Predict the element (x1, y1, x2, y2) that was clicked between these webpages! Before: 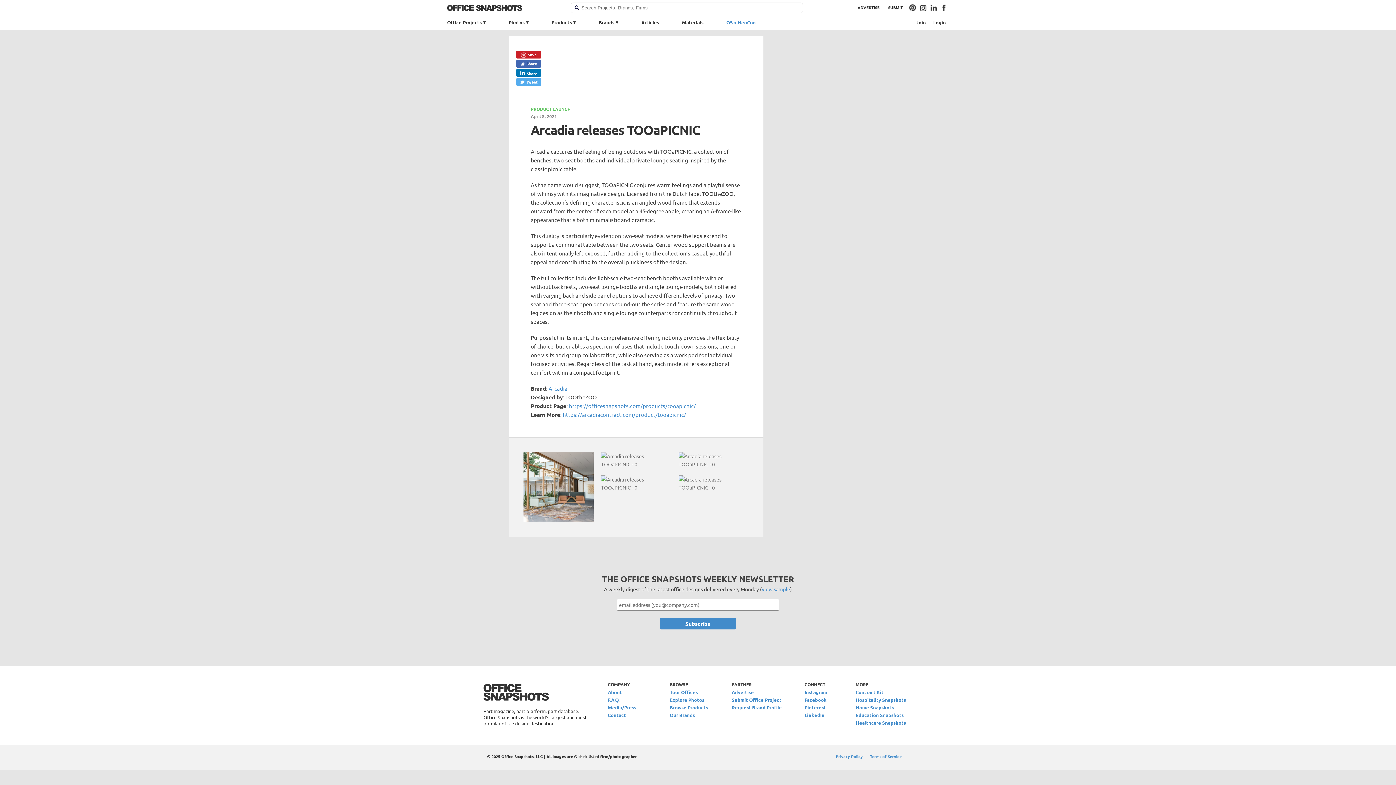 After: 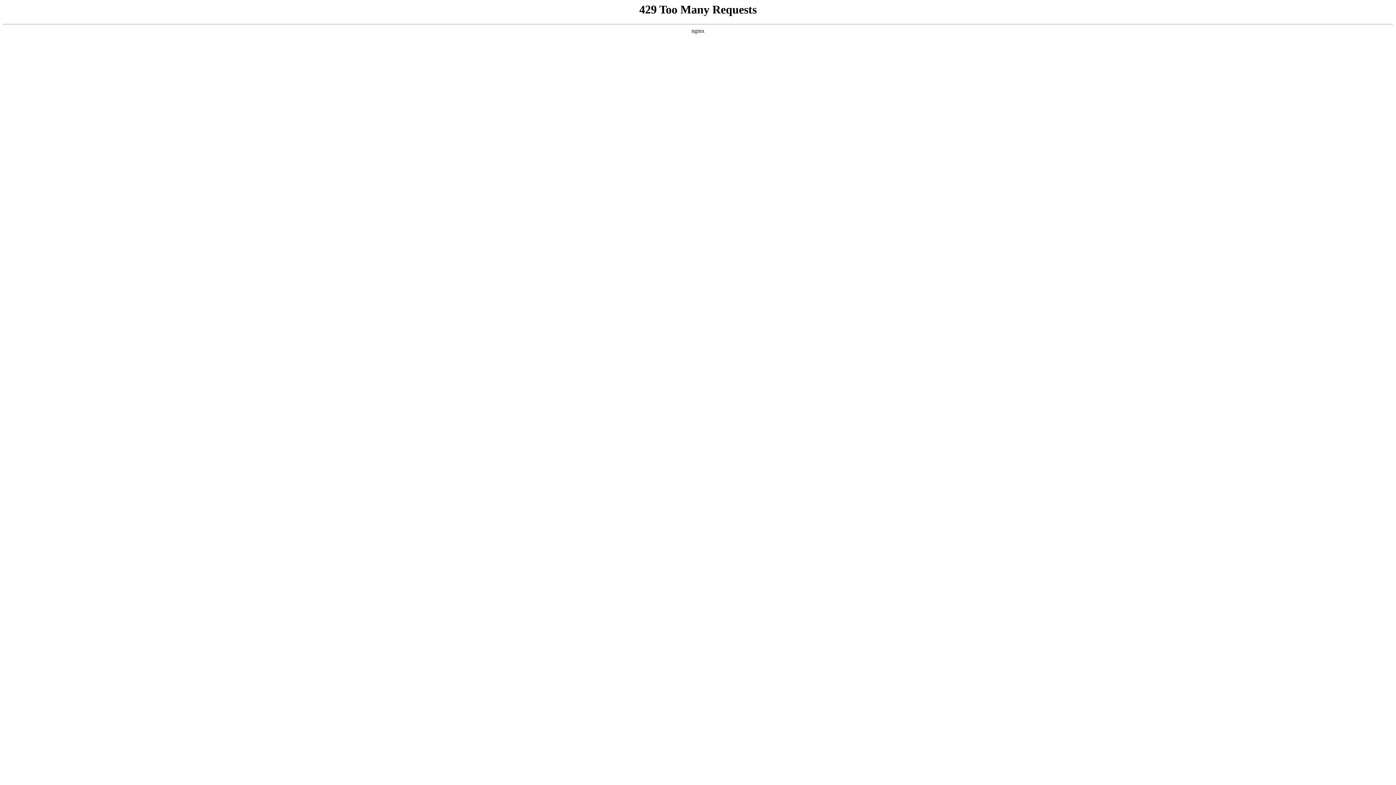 Action: label: Media/Press bbox: (608, 704, 636, 711)